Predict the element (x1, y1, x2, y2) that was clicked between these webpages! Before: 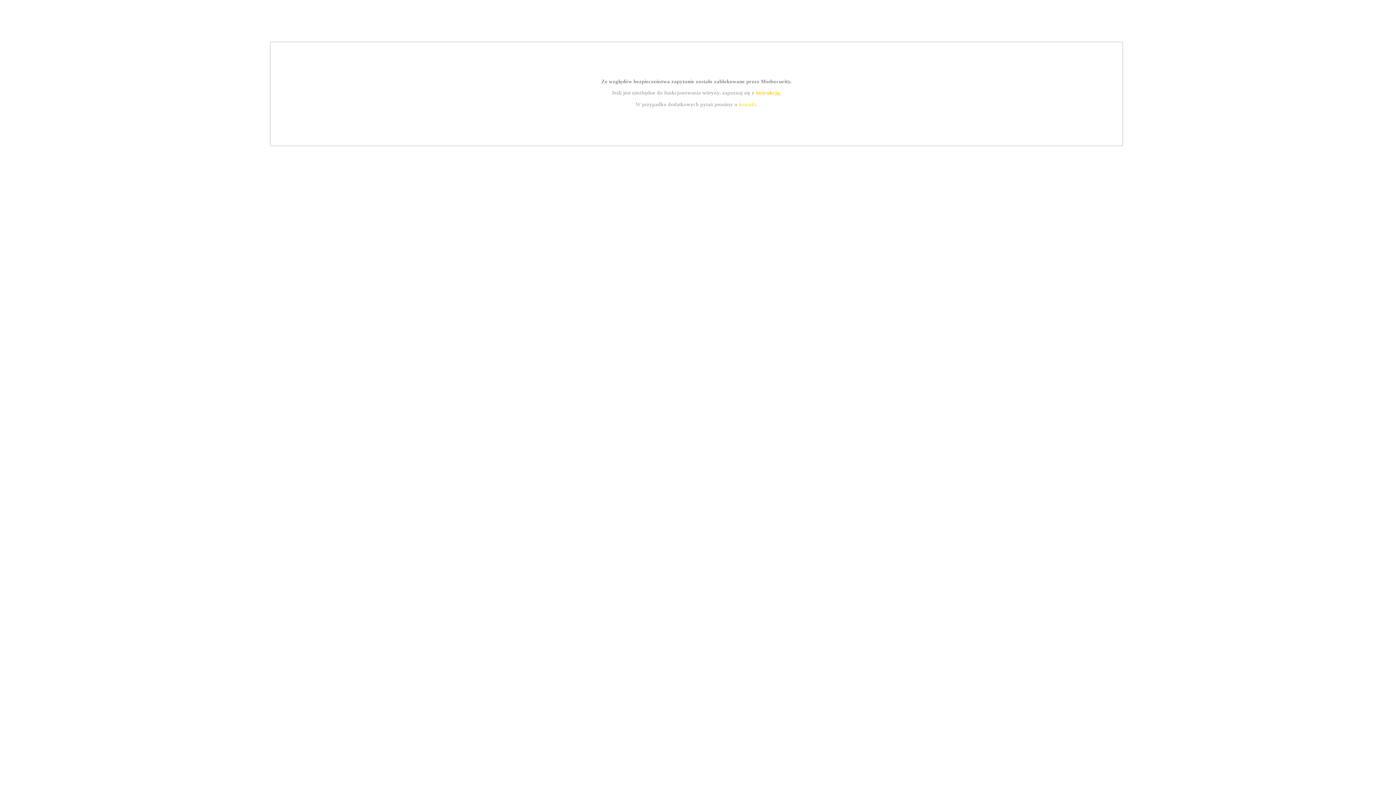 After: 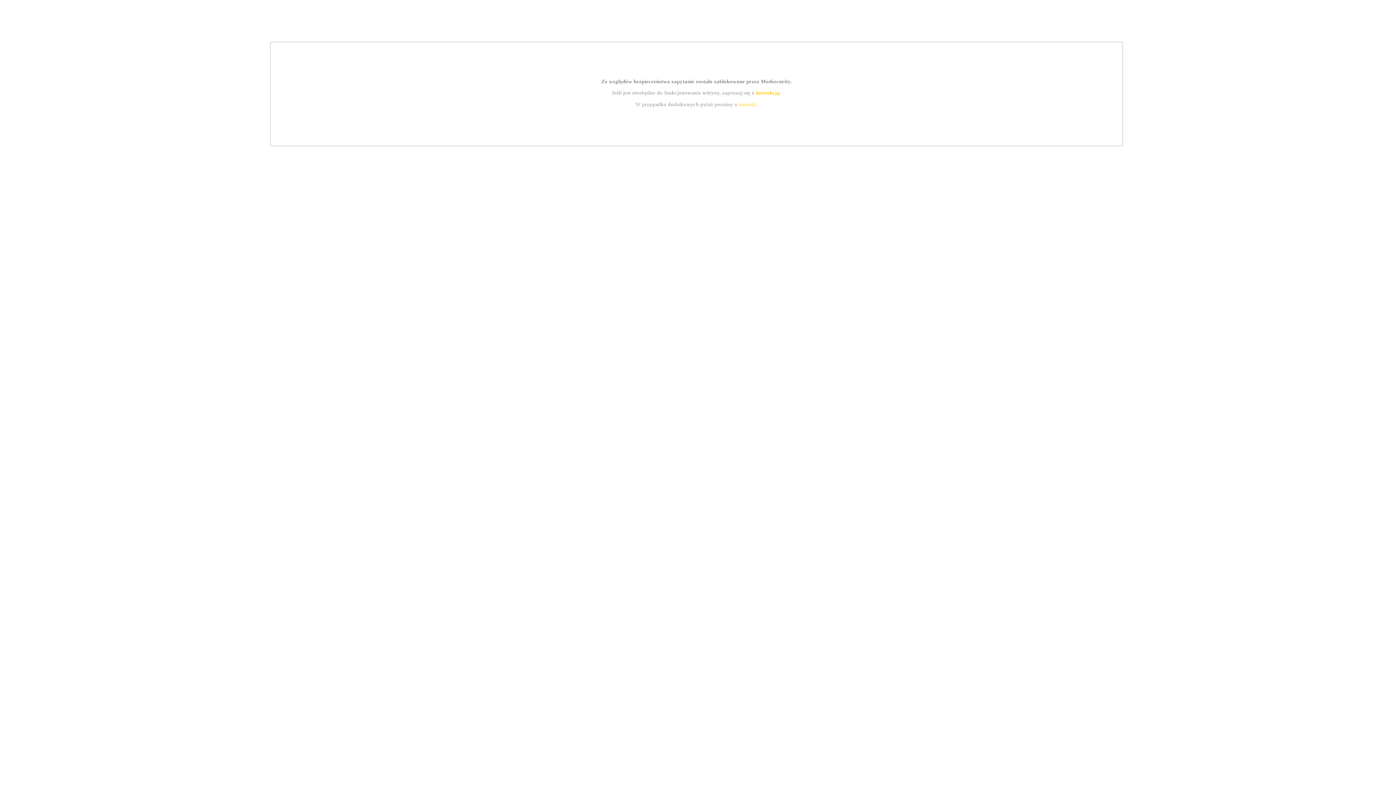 Action: label: instrukcją bbox: (755, 89, 779, 95)